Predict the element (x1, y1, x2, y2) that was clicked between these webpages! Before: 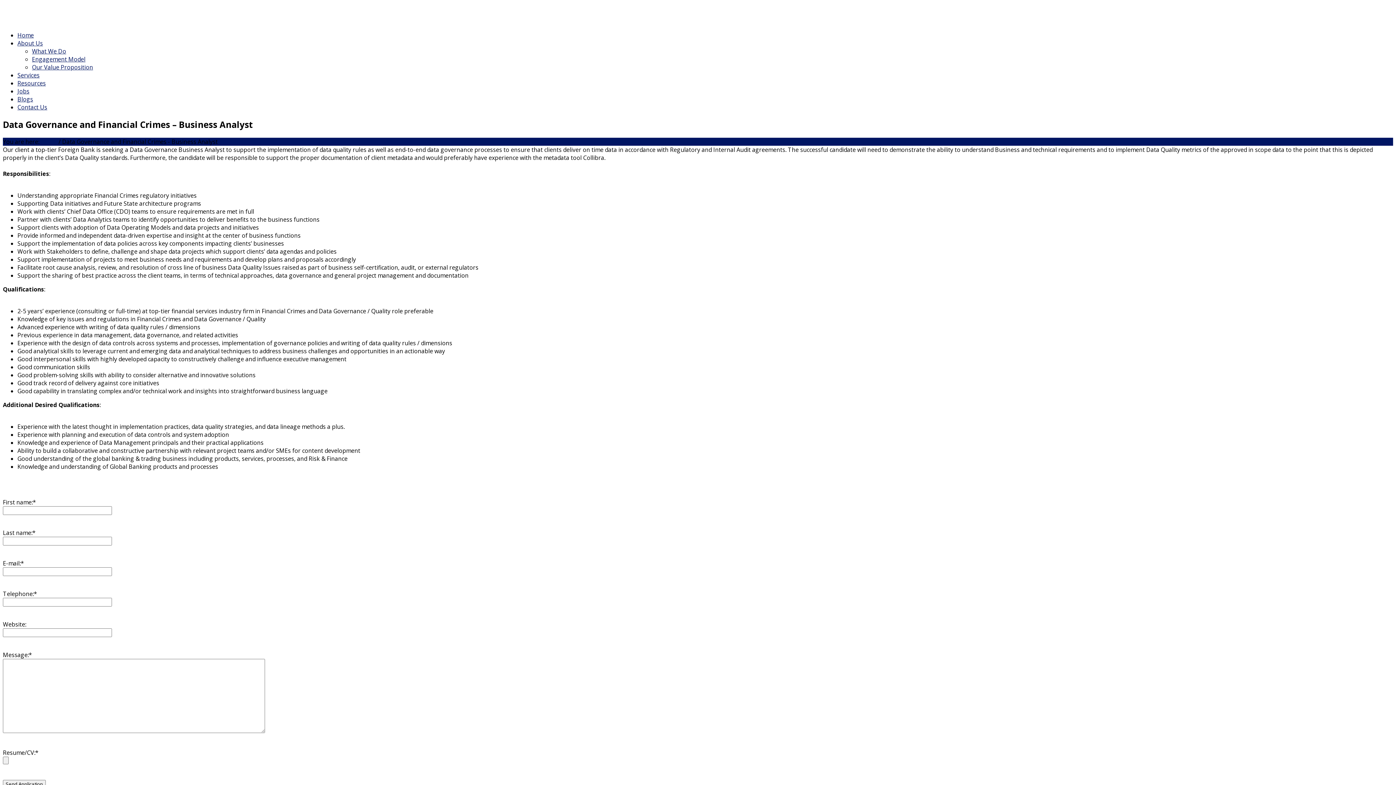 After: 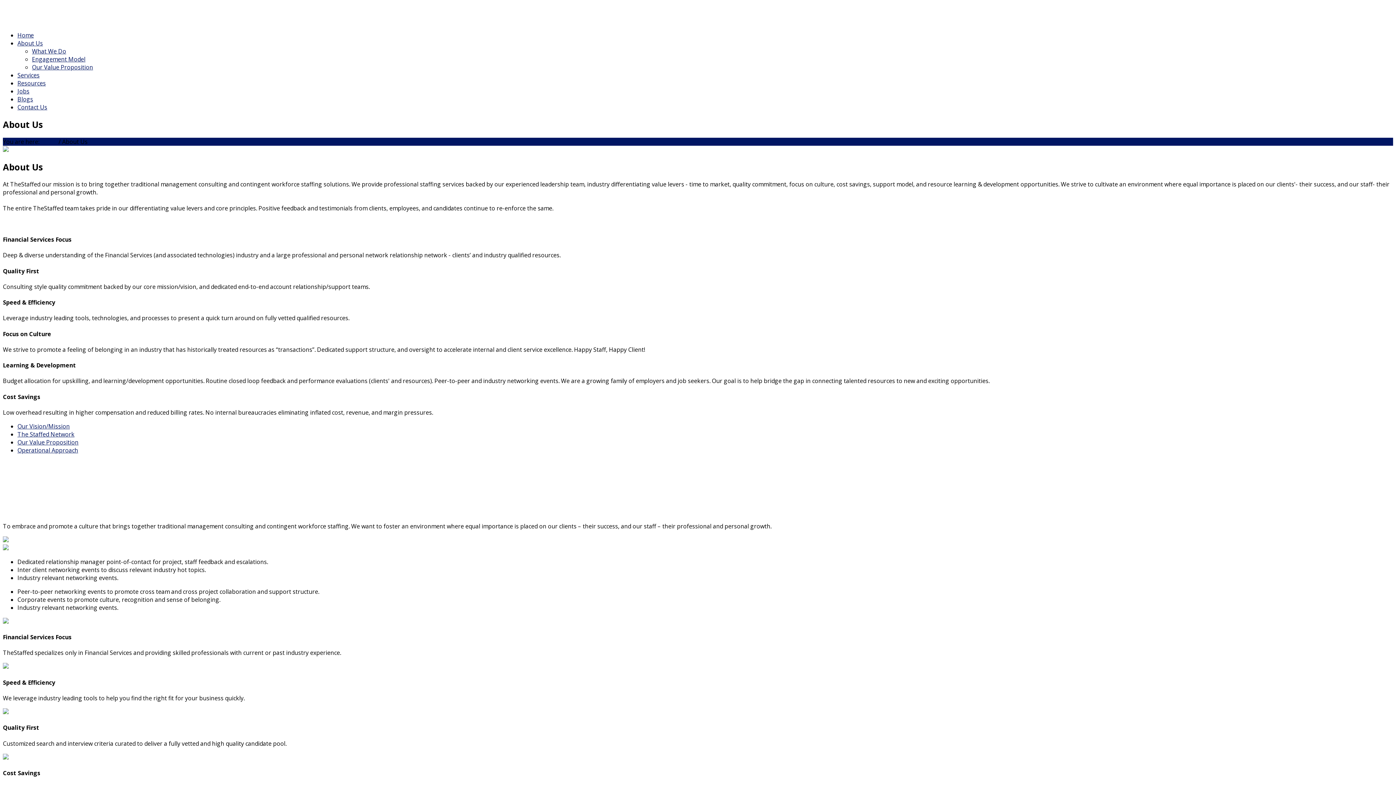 Action: bbox: (32, 63, 93, 71) label: Our Value Proposition